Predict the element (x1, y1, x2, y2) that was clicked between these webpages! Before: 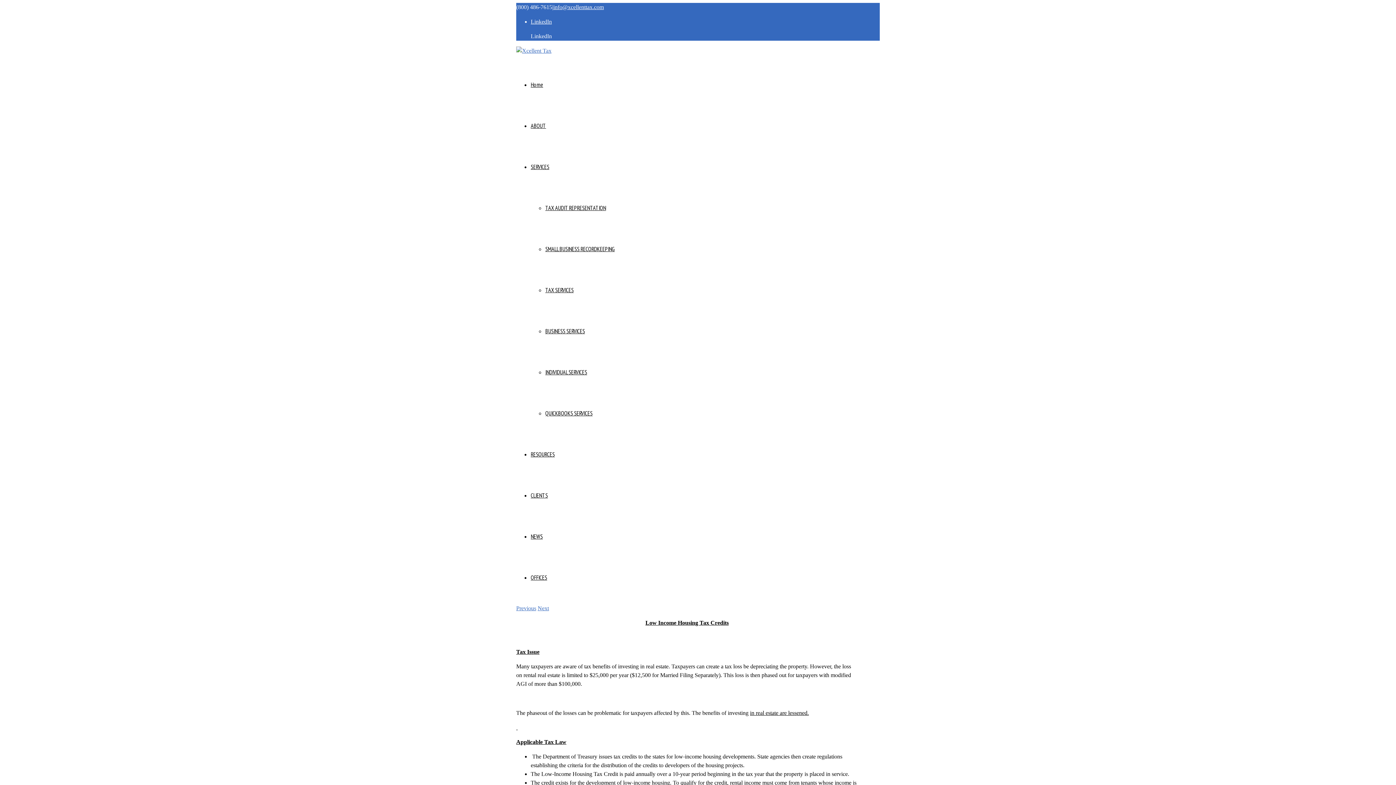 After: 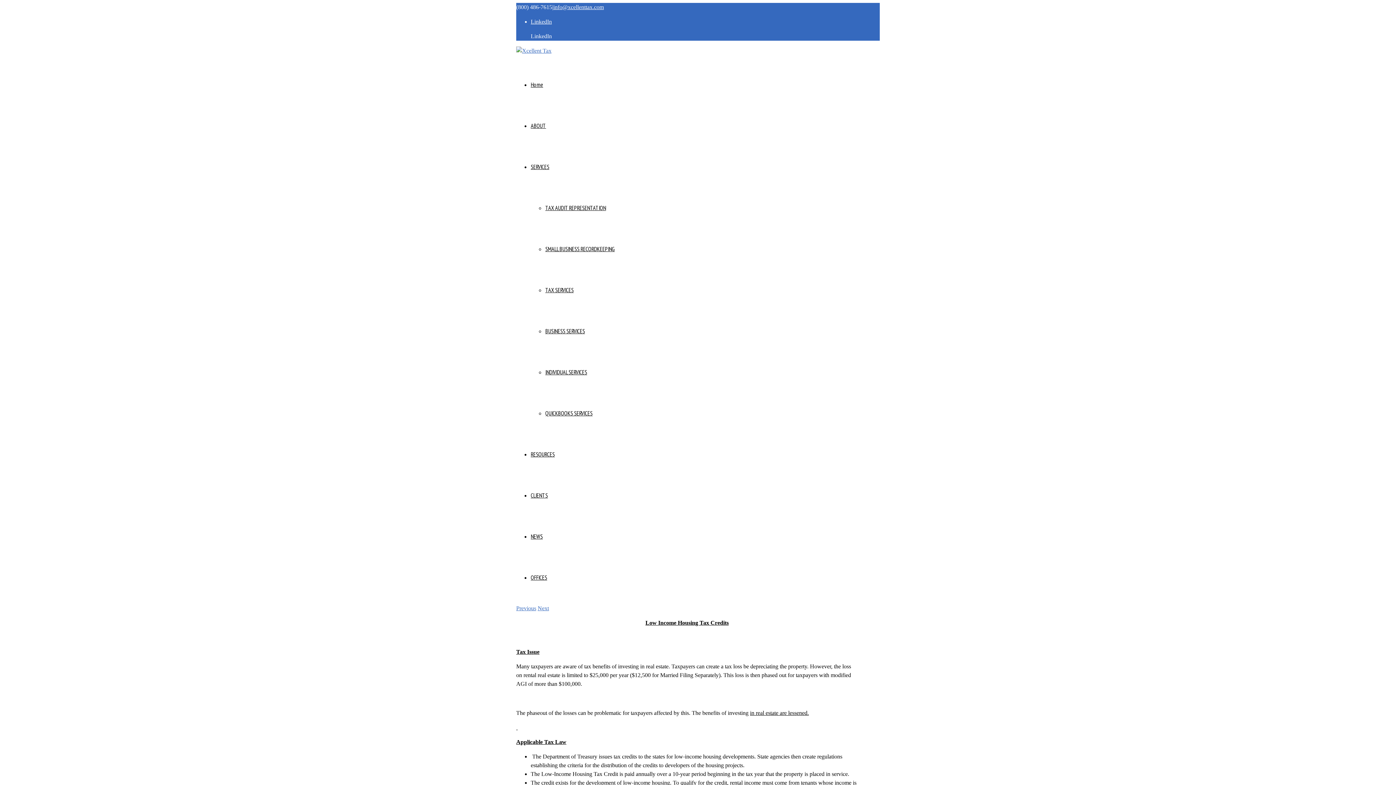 Action: label: LinkedIn bbox: (530, 18, 552, 24)